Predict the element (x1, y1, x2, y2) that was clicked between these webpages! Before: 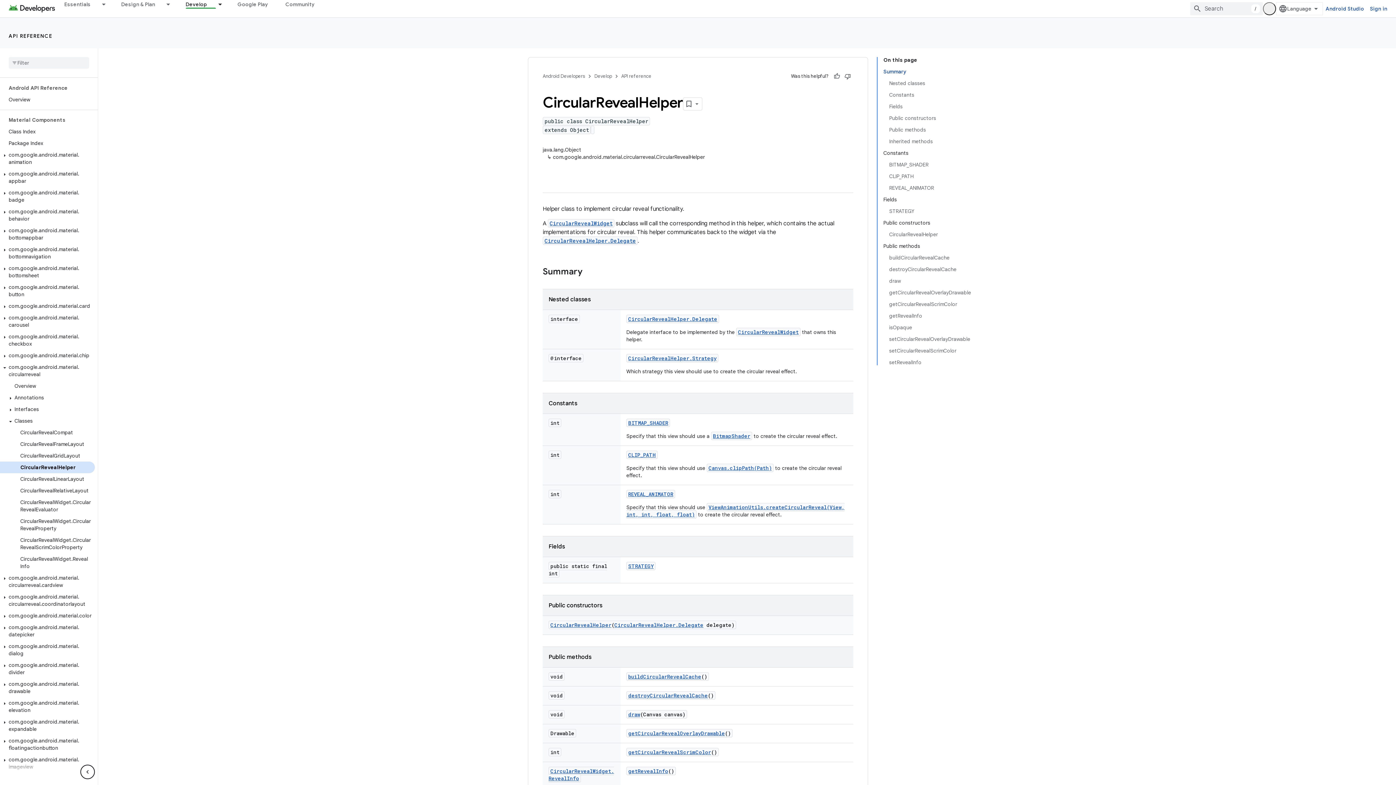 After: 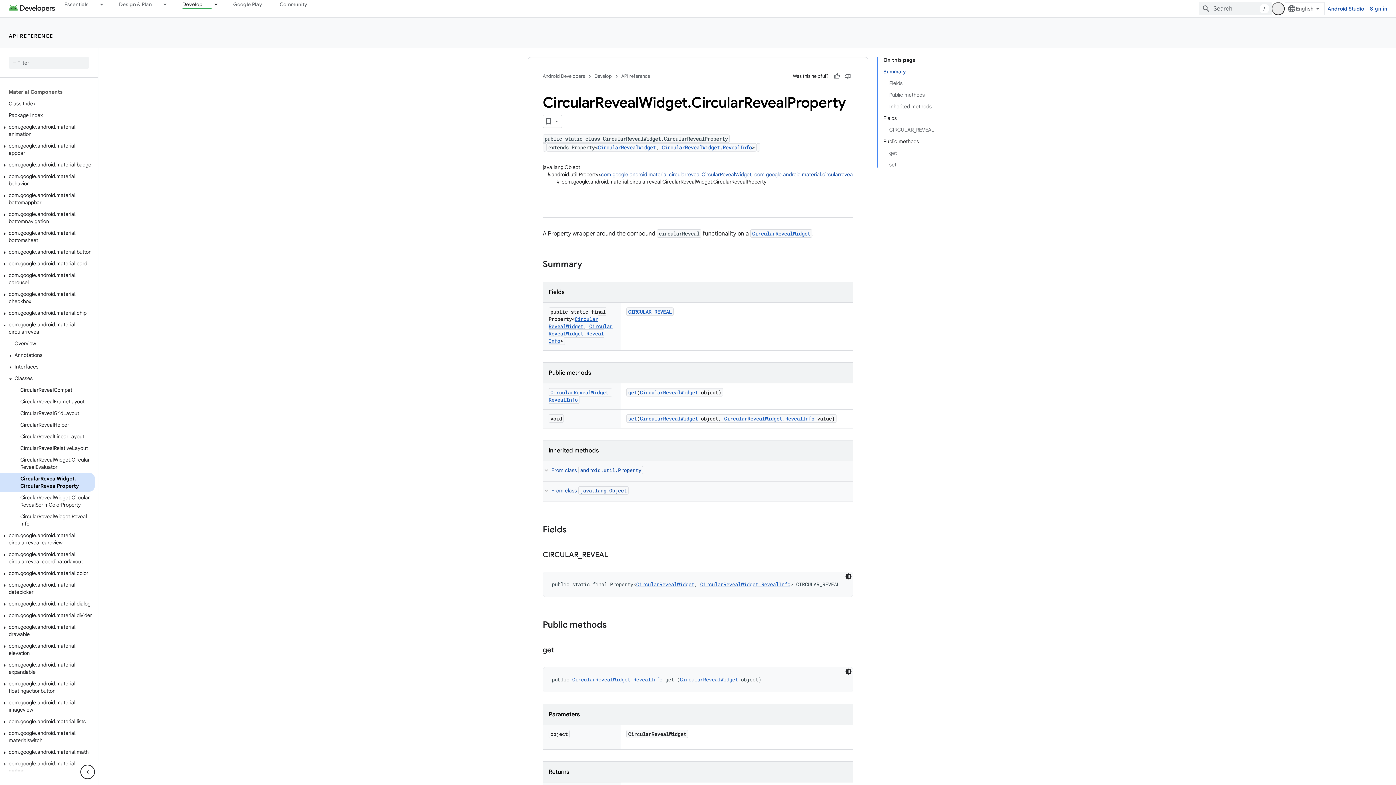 Action: label: CircularRevealWidget.CircularRevealProperty bbox: (0, 515, 94, 534)